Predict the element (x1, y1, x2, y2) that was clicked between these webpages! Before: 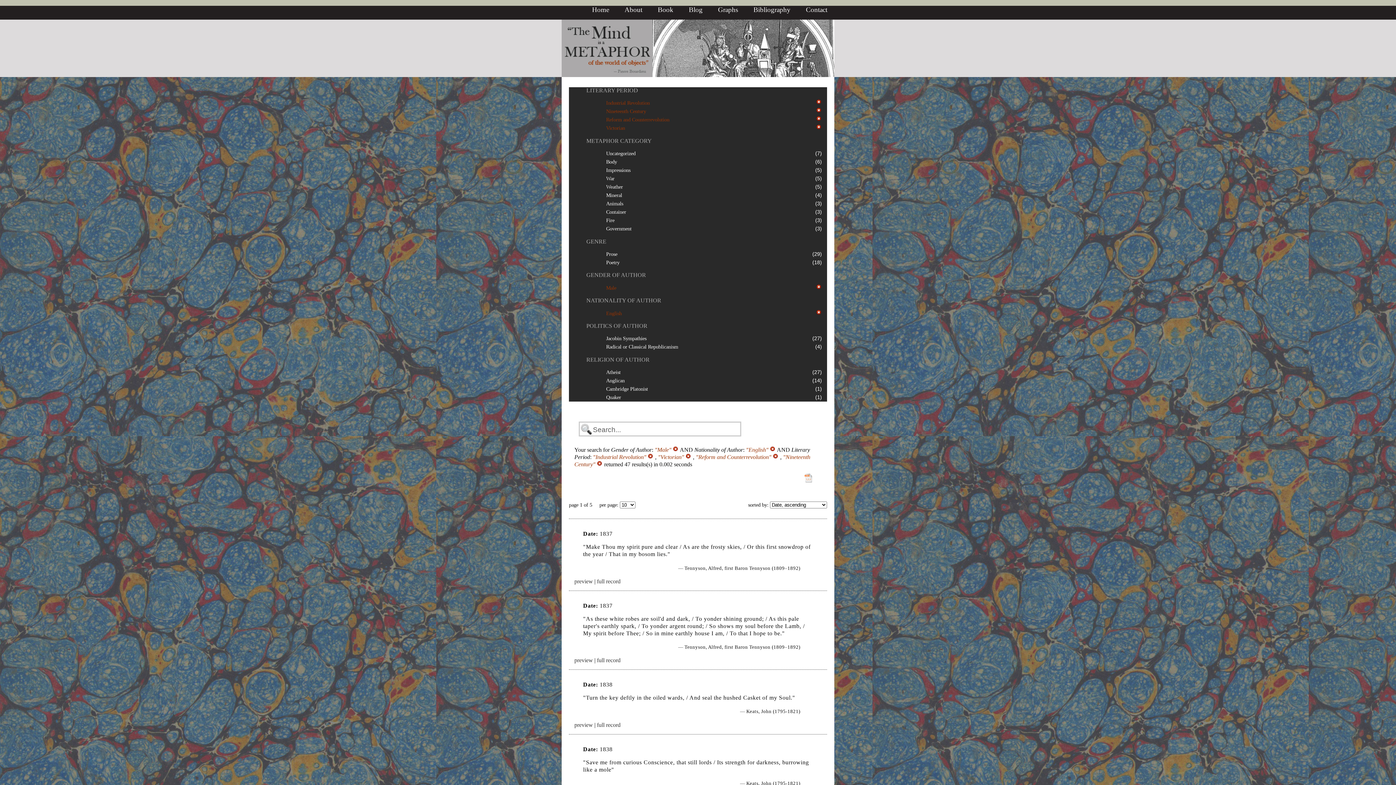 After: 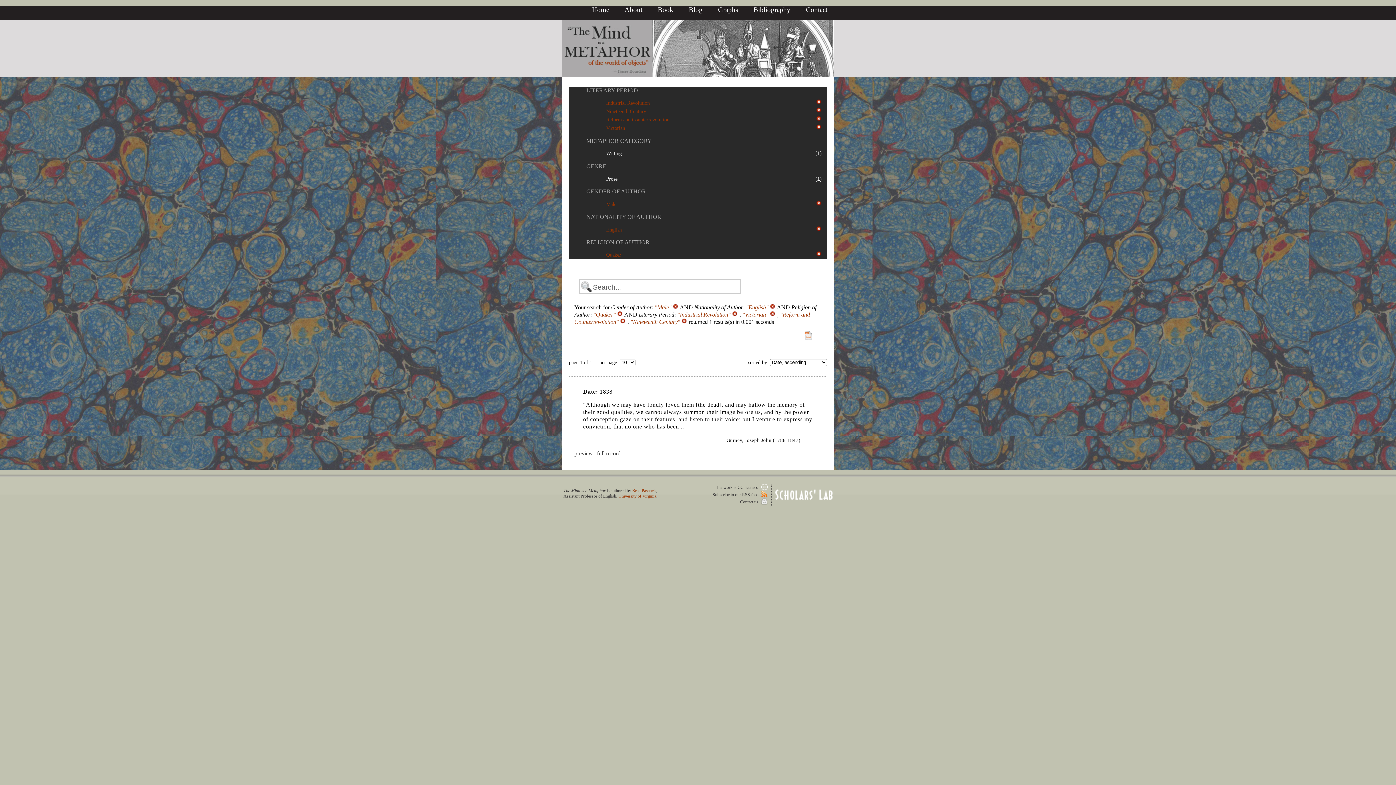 Action: label: Quaker bbox: (606, 394, 621, 400)